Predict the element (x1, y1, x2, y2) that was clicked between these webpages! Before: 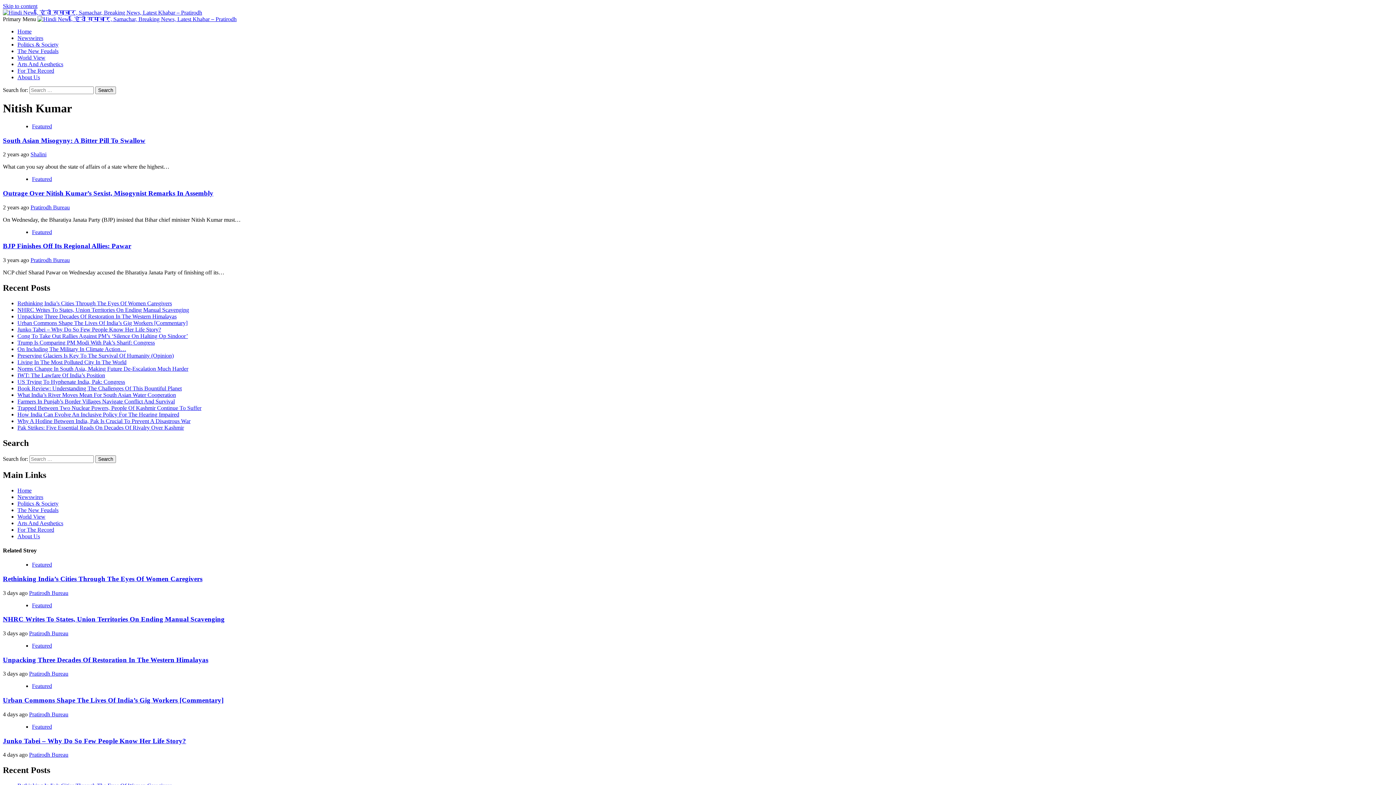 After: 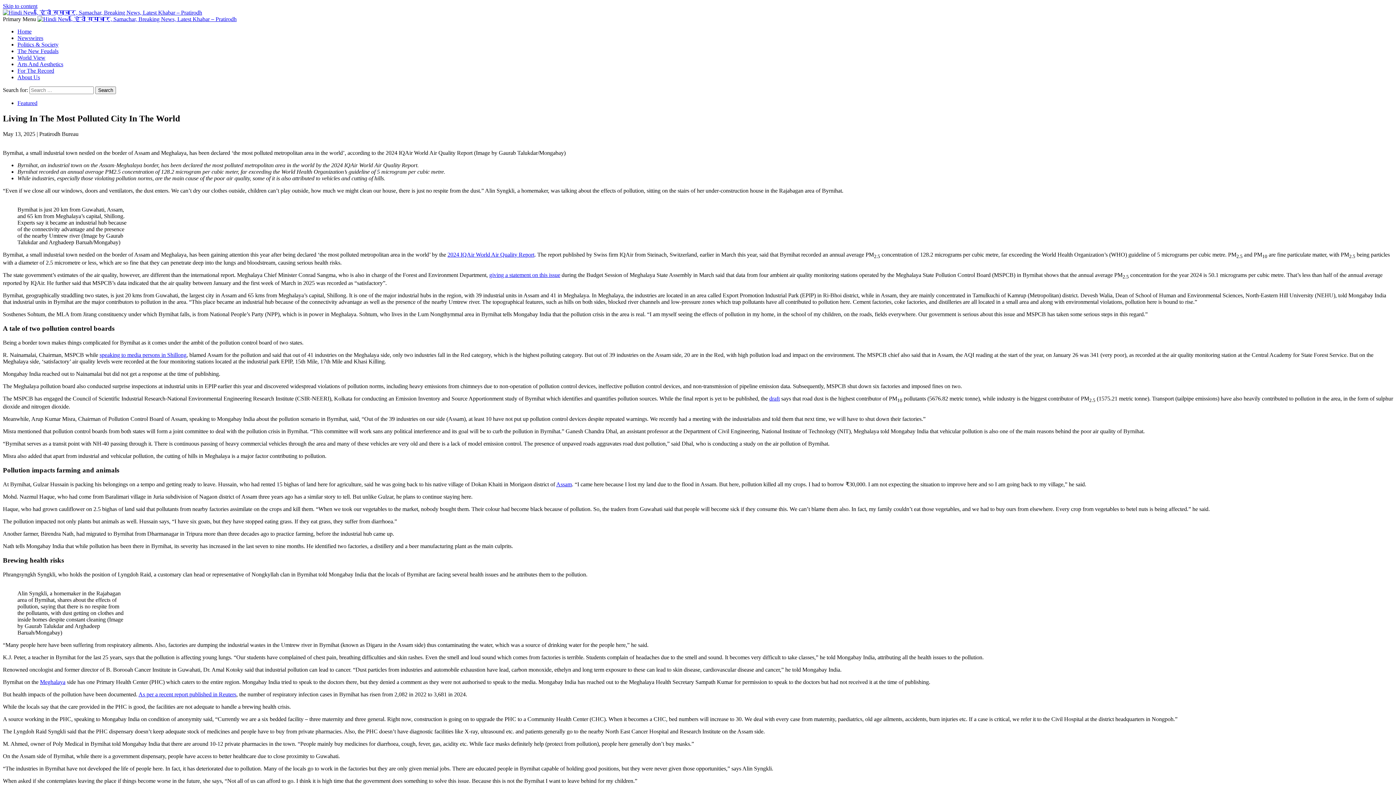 Action: bbox: (17, 359, 126, 365) label: Living In The Most Polluted City In The World